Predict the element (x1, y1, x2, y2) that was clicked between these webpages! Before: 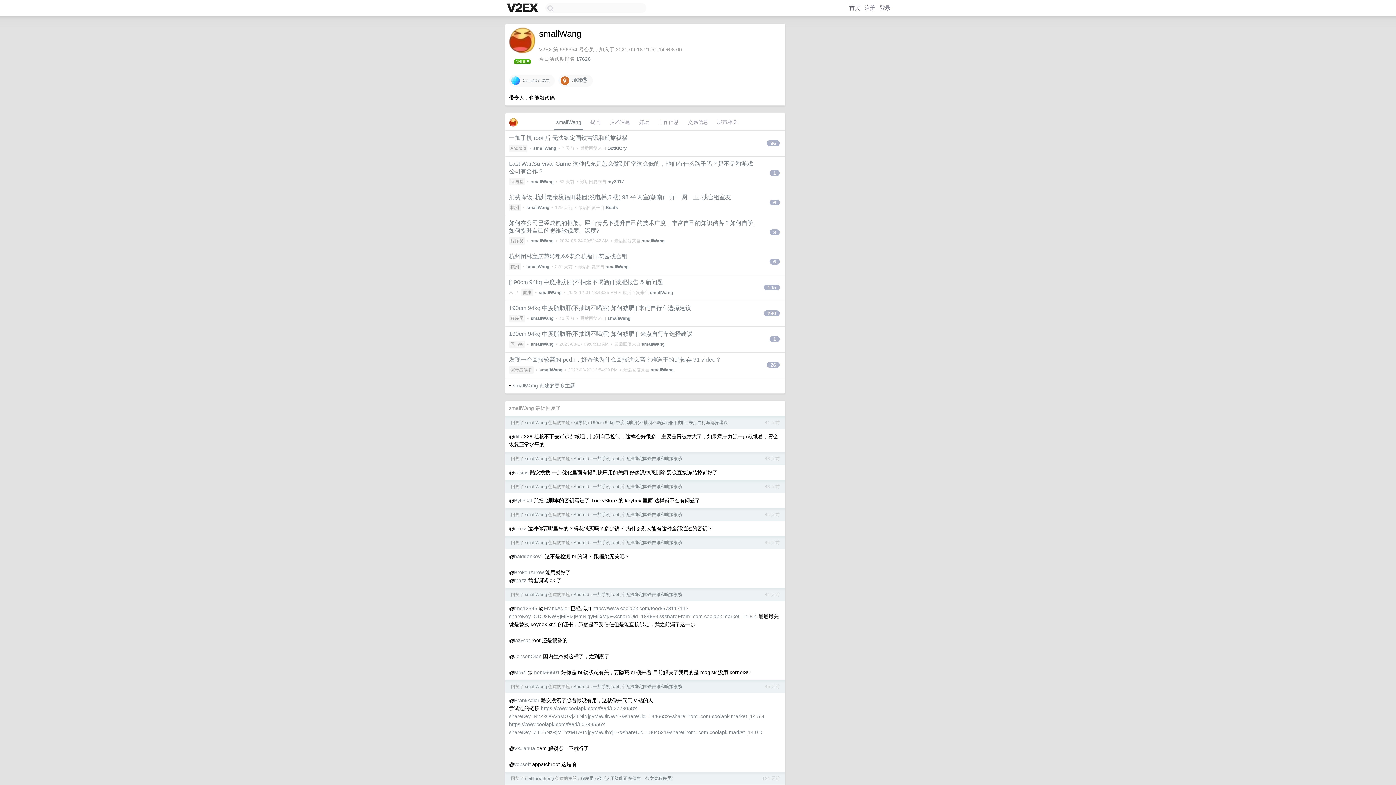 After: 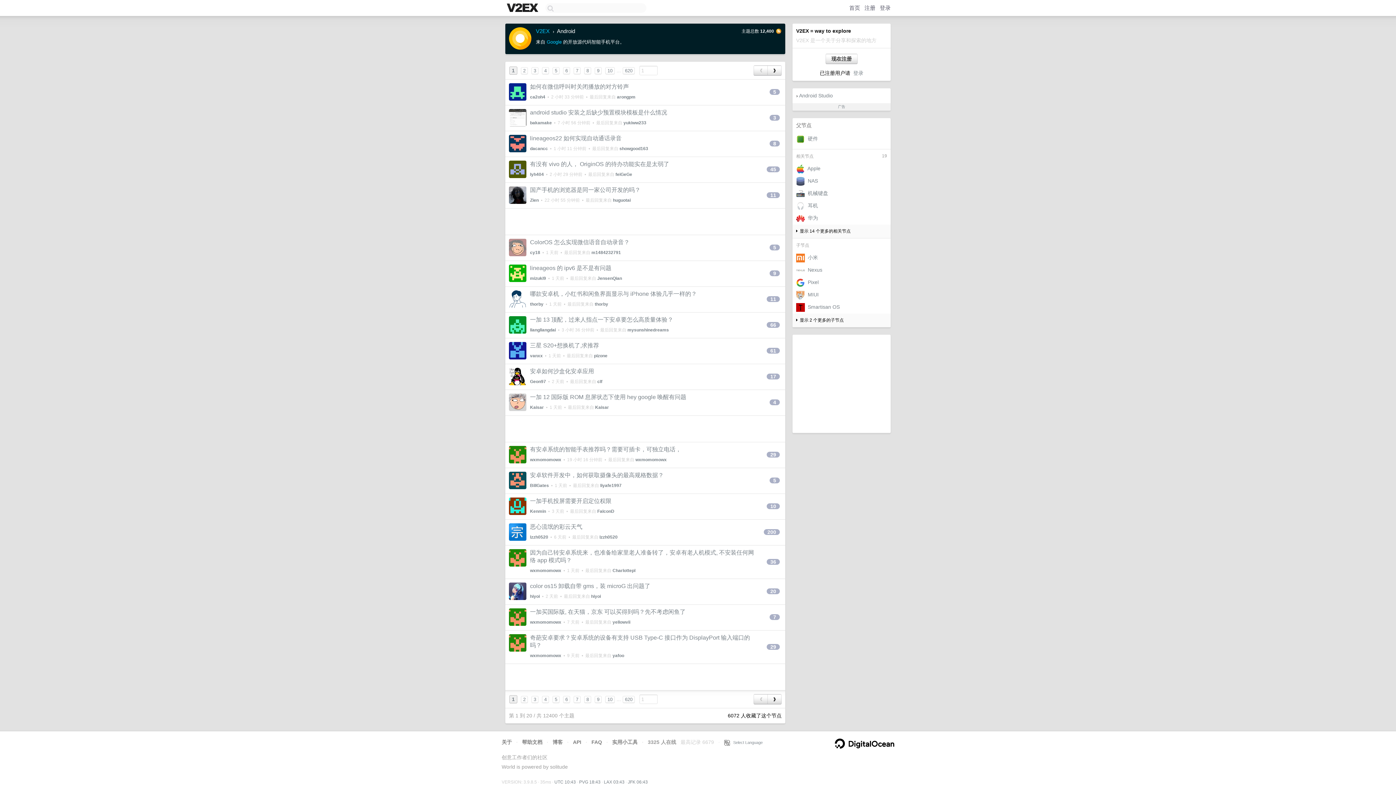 Action: label: Android bbox: (573, 592, 589, 597)